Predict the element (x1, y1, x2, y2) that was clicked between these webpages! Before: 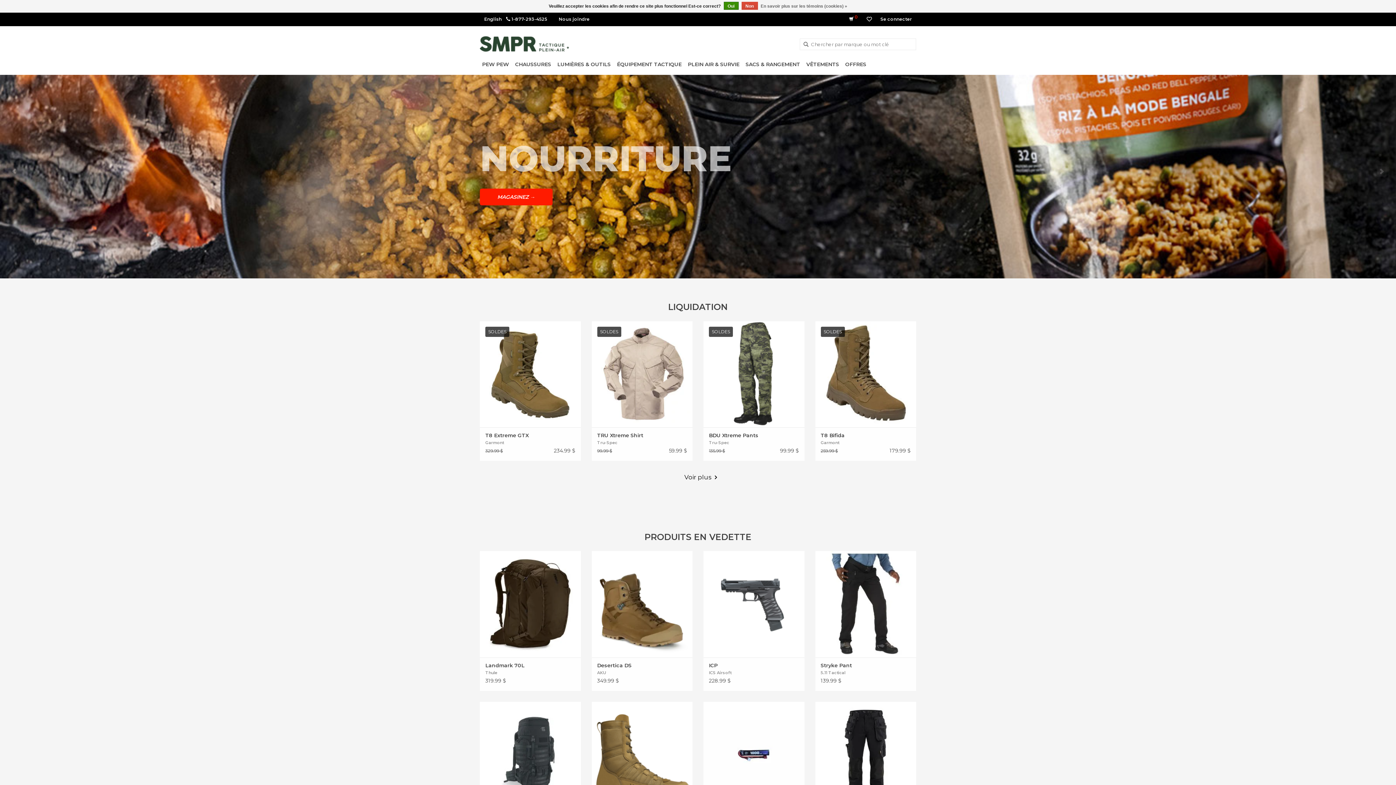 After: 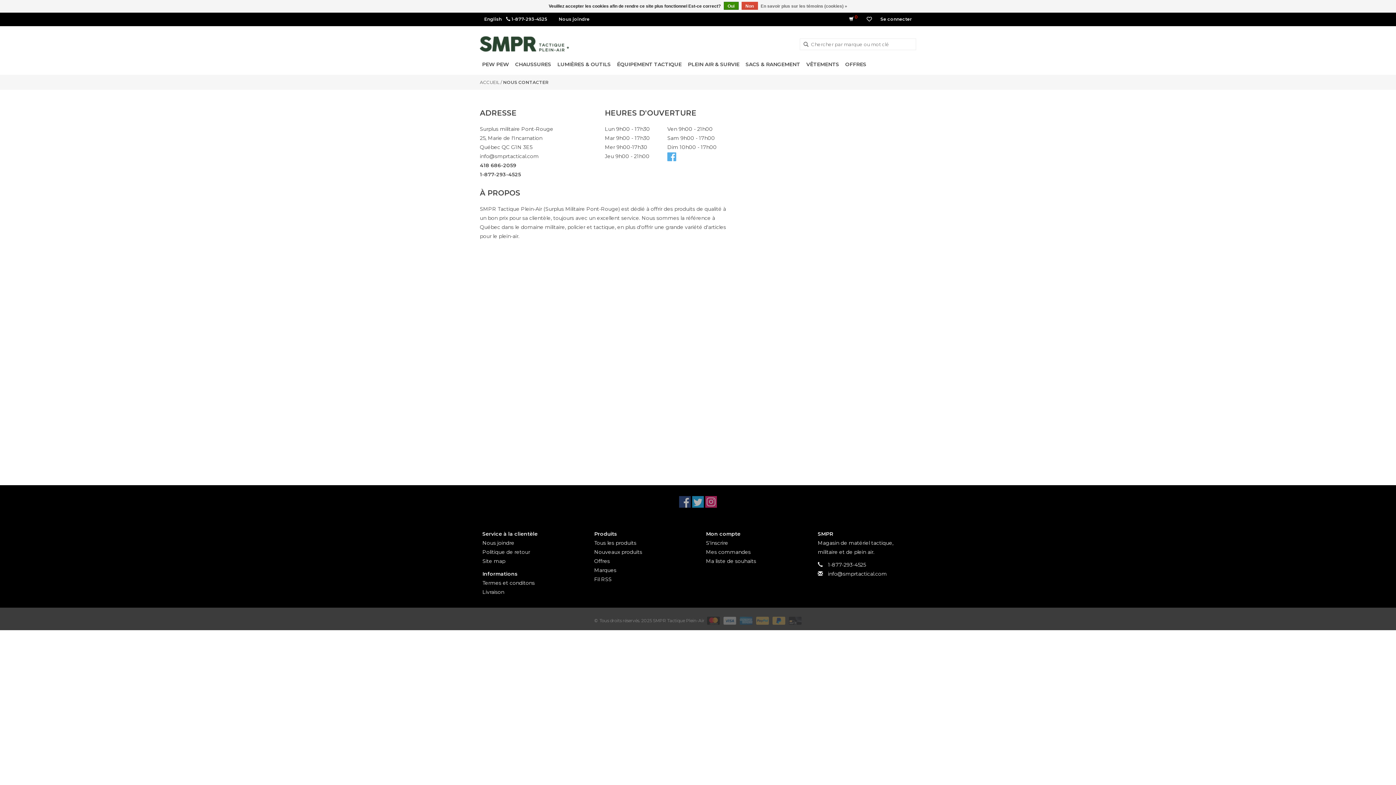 Action: label: Nous joindre bbox: (558, 16, 589, 22)